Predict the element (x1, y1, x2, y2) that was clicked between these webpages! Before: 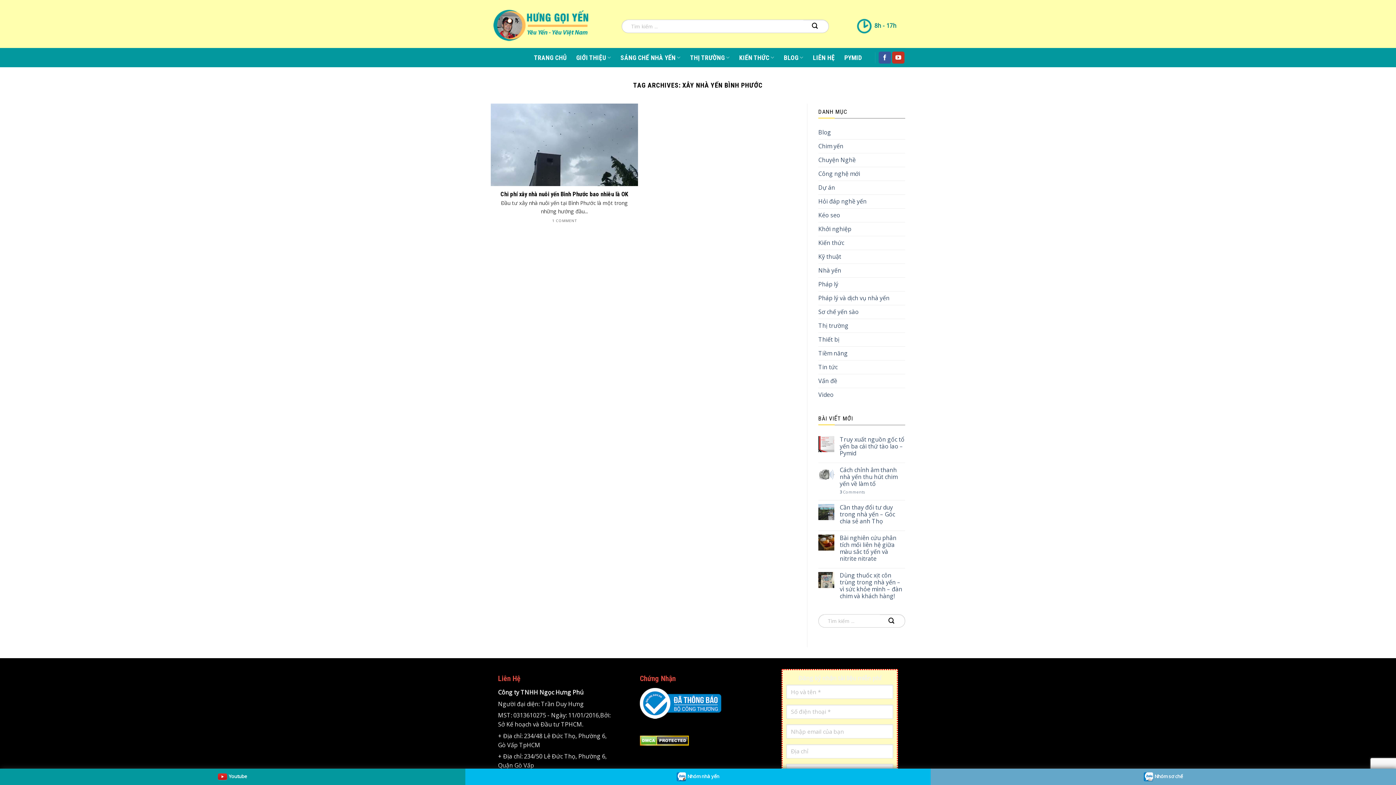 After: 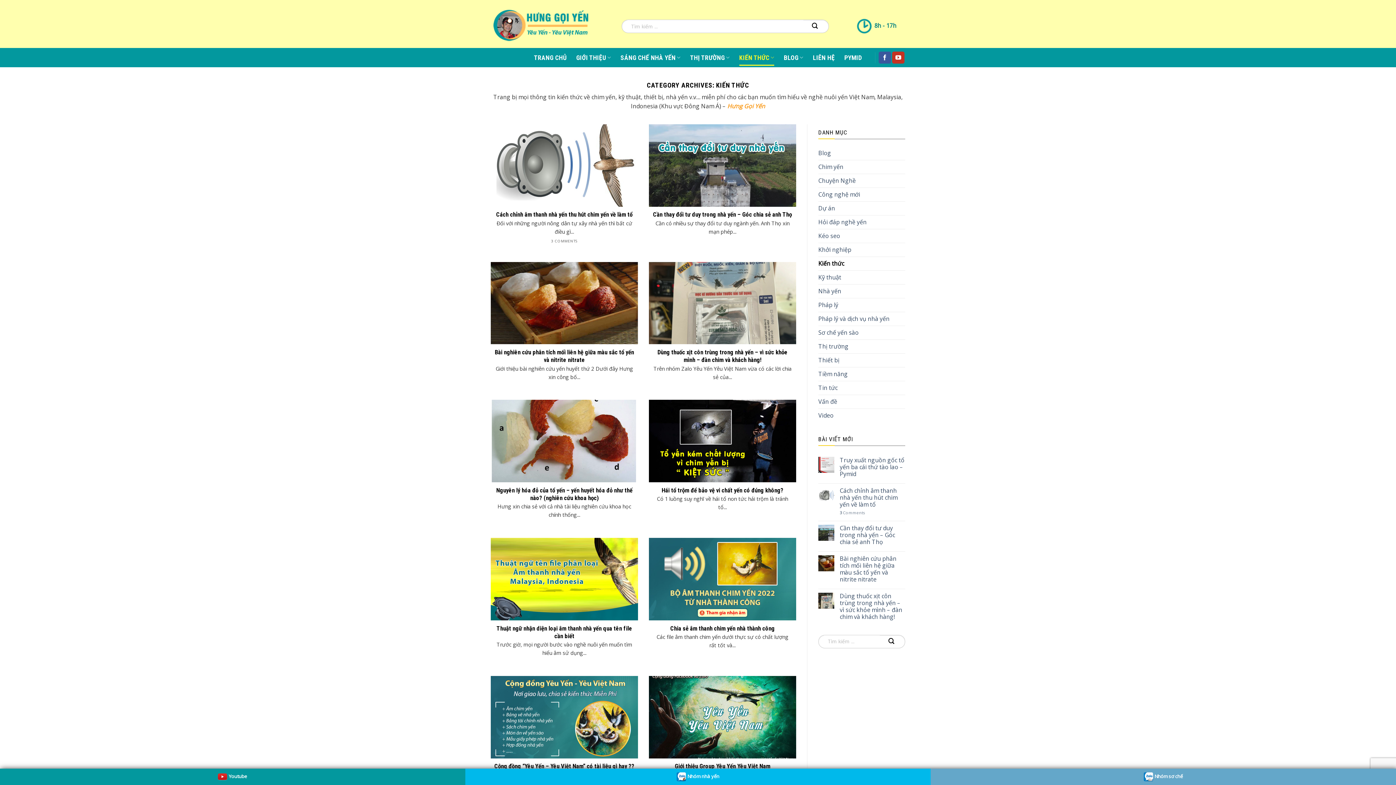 Action: label: KIẾN THỨC bbox: (739, 49, 774, 65)